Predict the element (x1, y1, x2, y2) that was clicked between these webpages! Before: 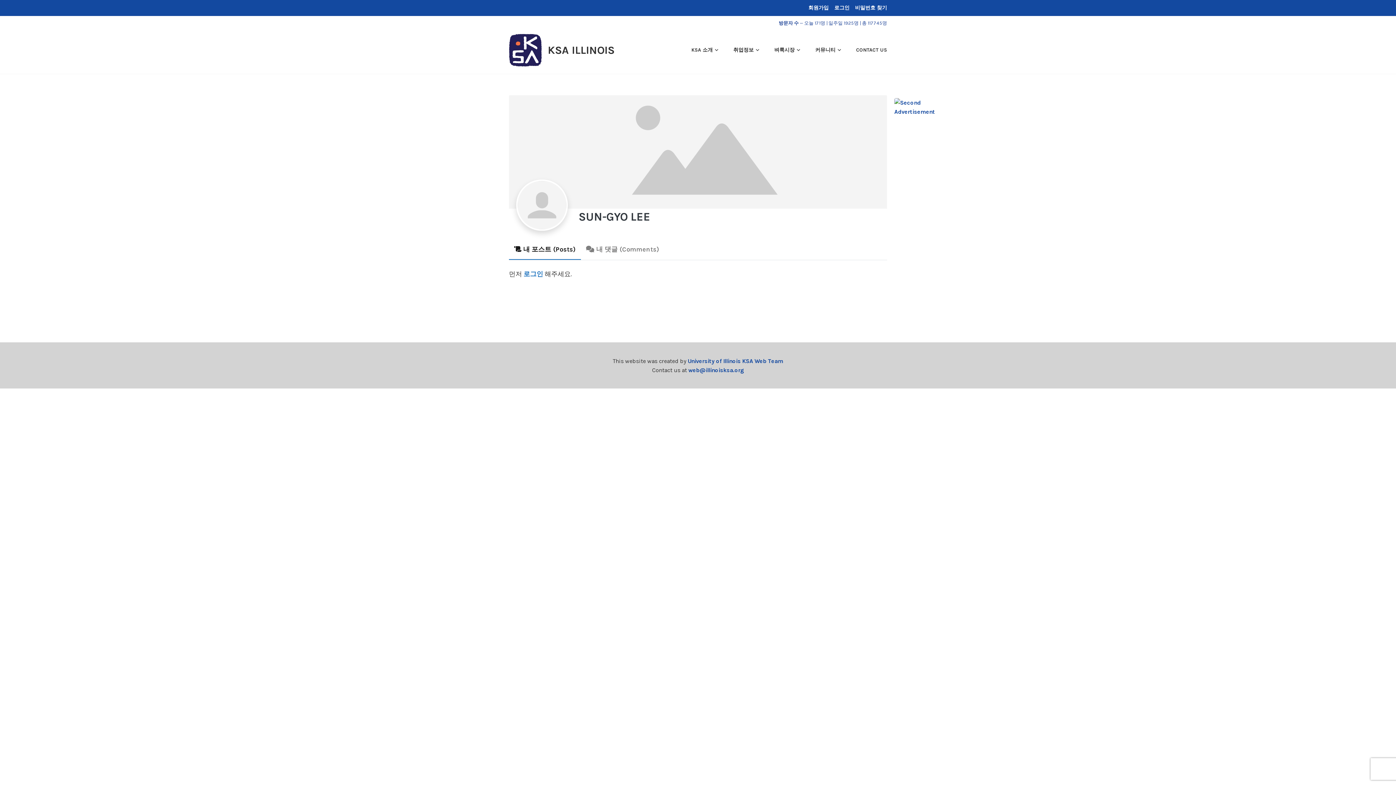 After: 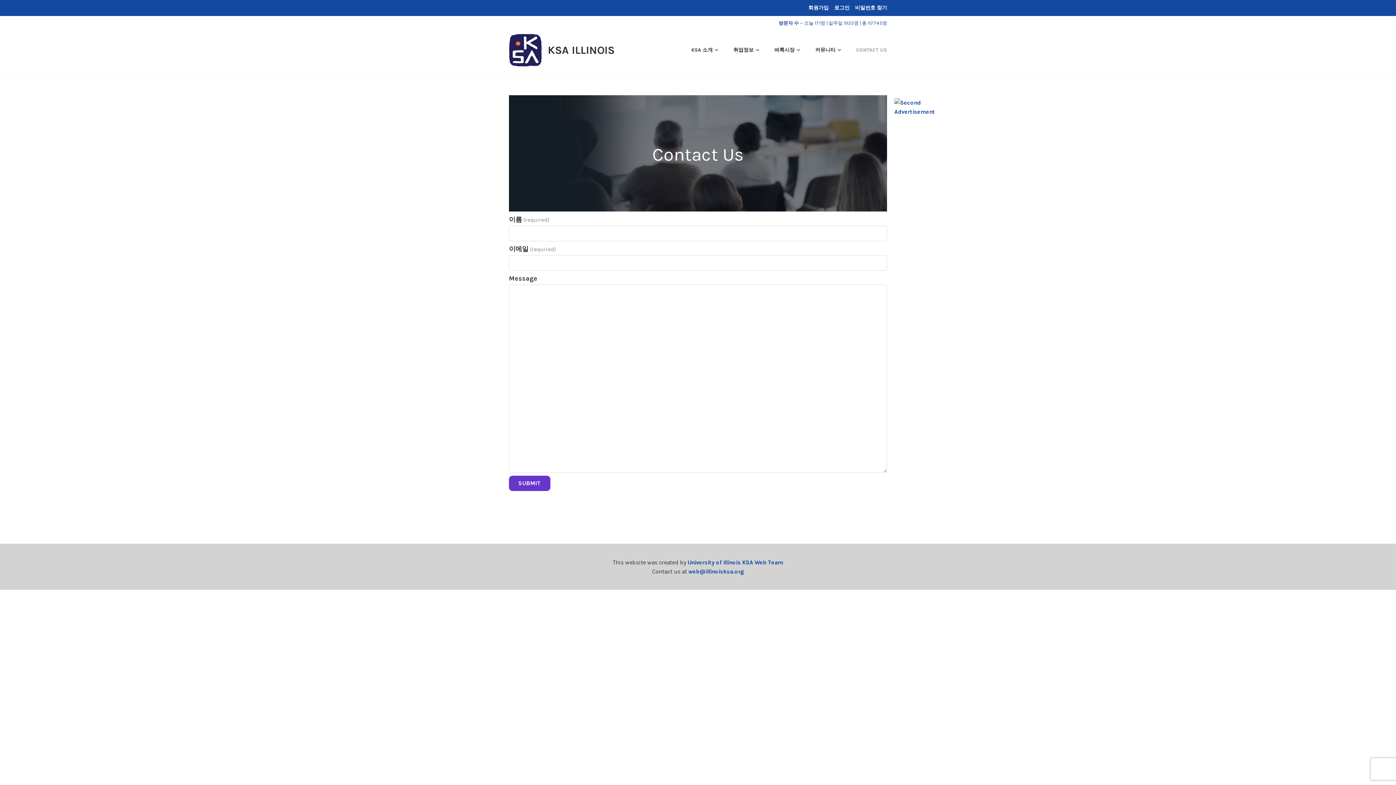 Action: label: CONTACT US bbox: (844, 45, 887, 55)